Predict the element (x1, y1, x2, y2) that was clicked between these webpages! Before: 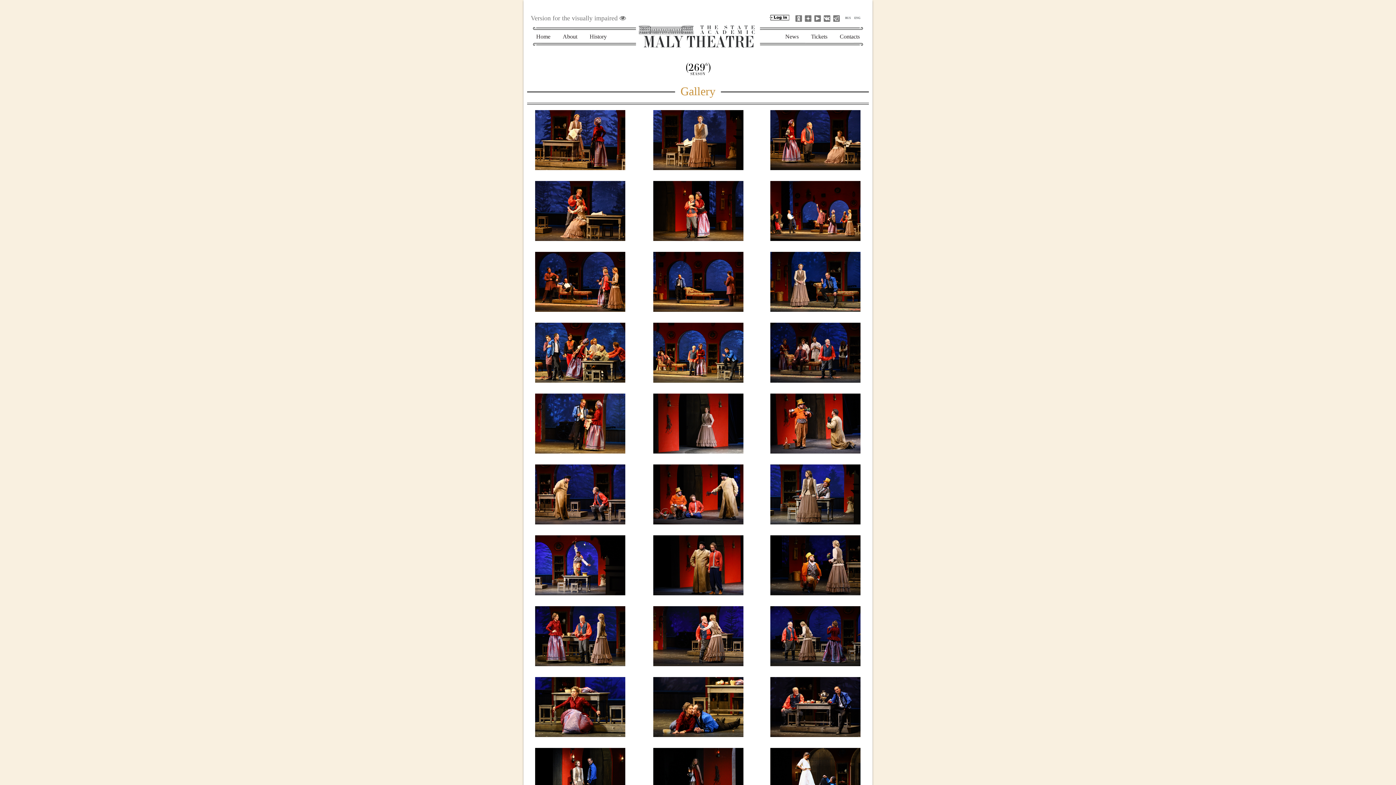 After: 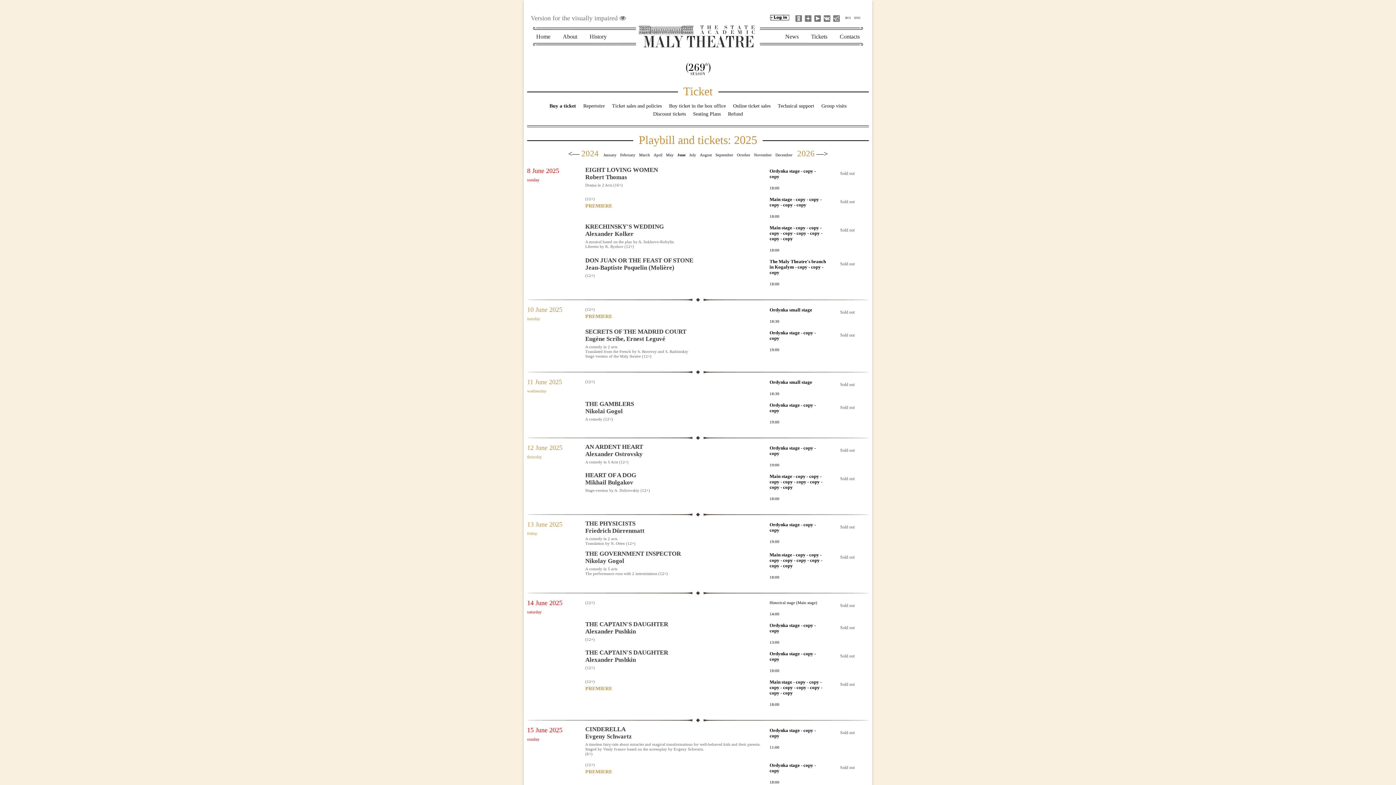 Action: bbox: (811, 33, 827, 40) label: Tickets